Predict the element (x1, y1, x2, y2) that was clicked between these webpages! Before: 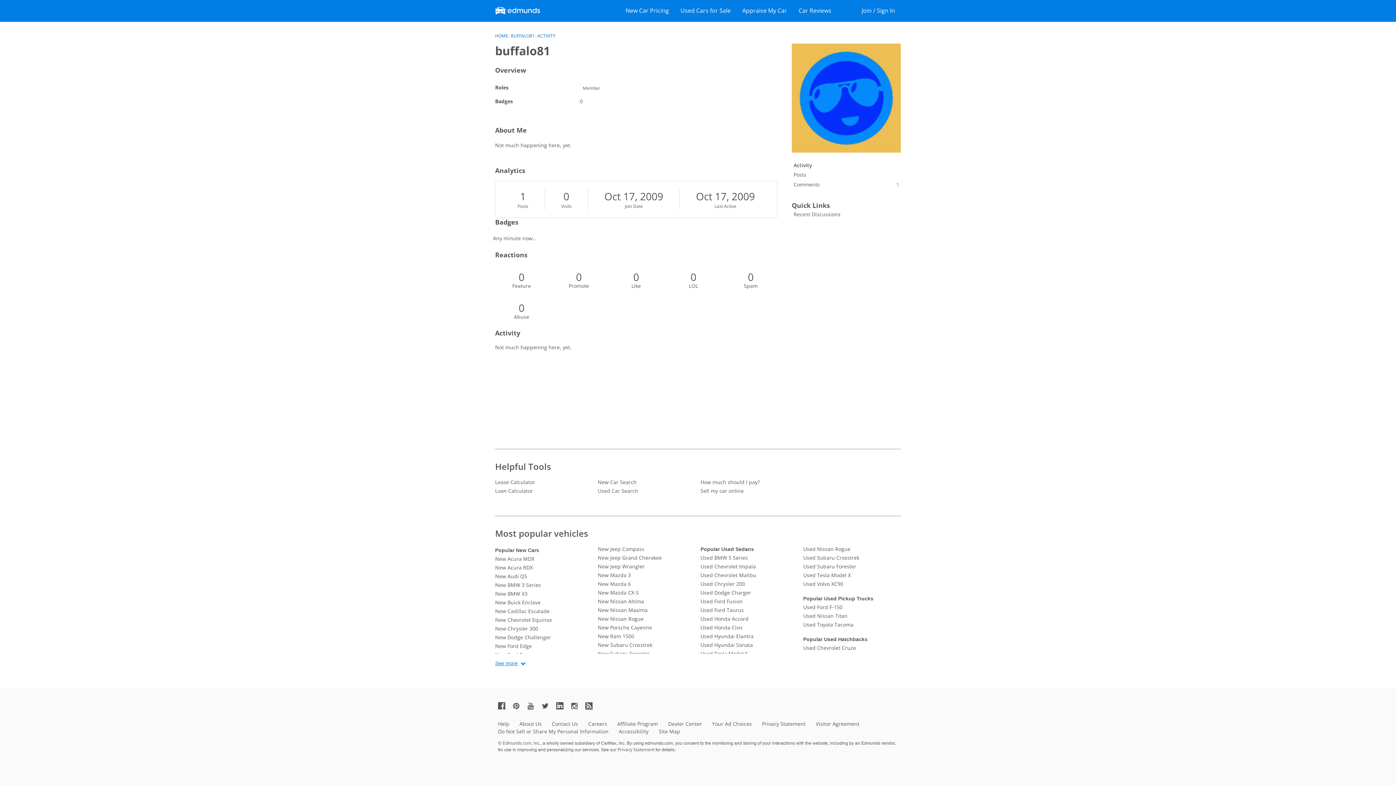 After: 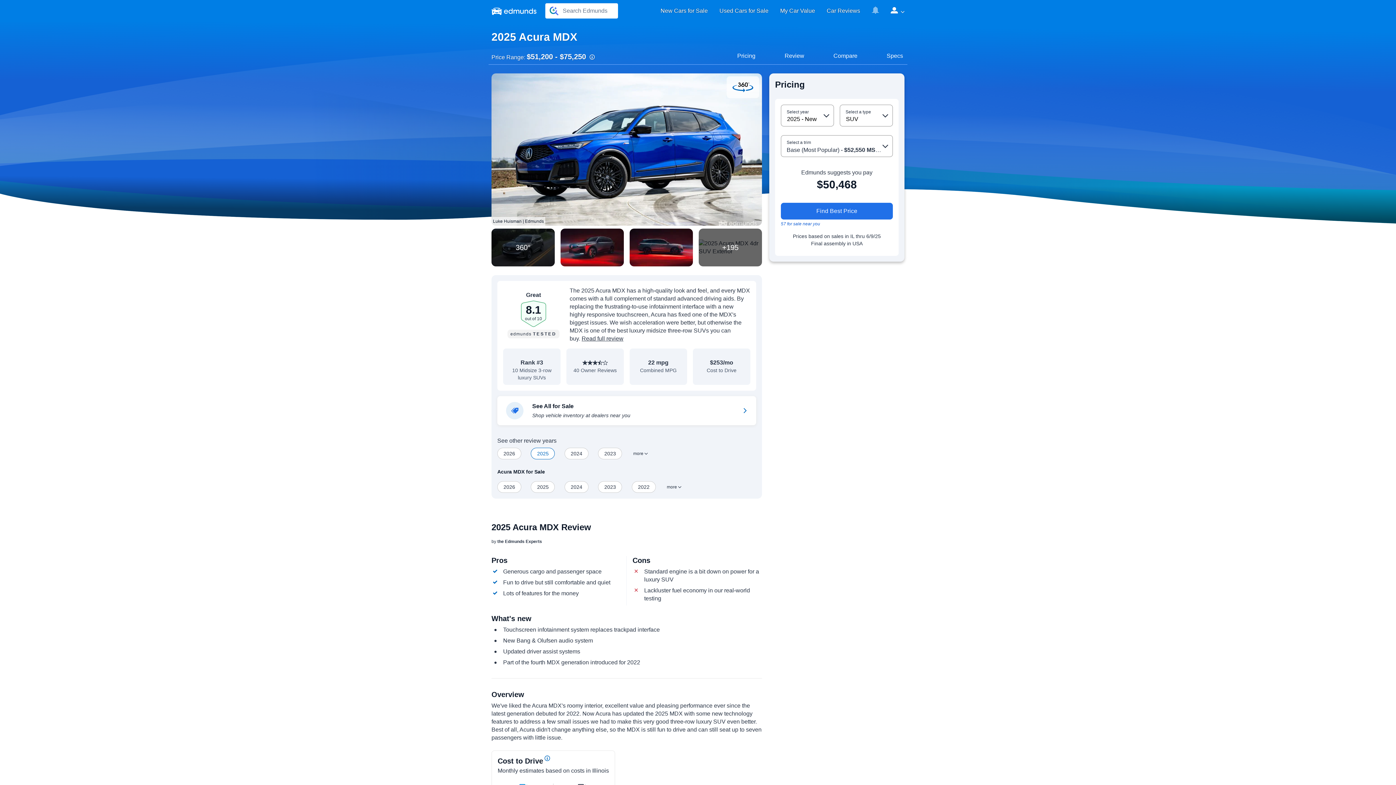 Action: bbox: (495, 554, 592, 563) label: New Acura MDX